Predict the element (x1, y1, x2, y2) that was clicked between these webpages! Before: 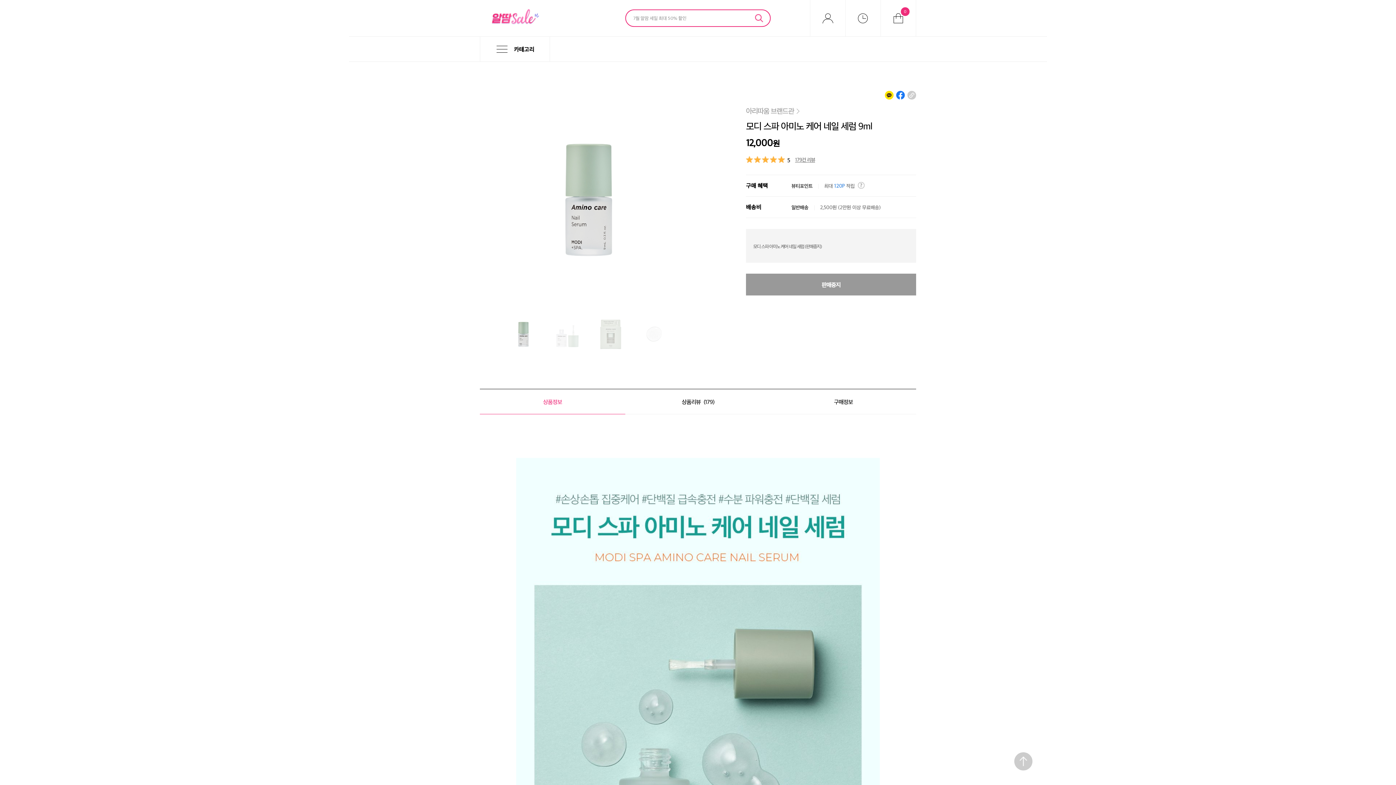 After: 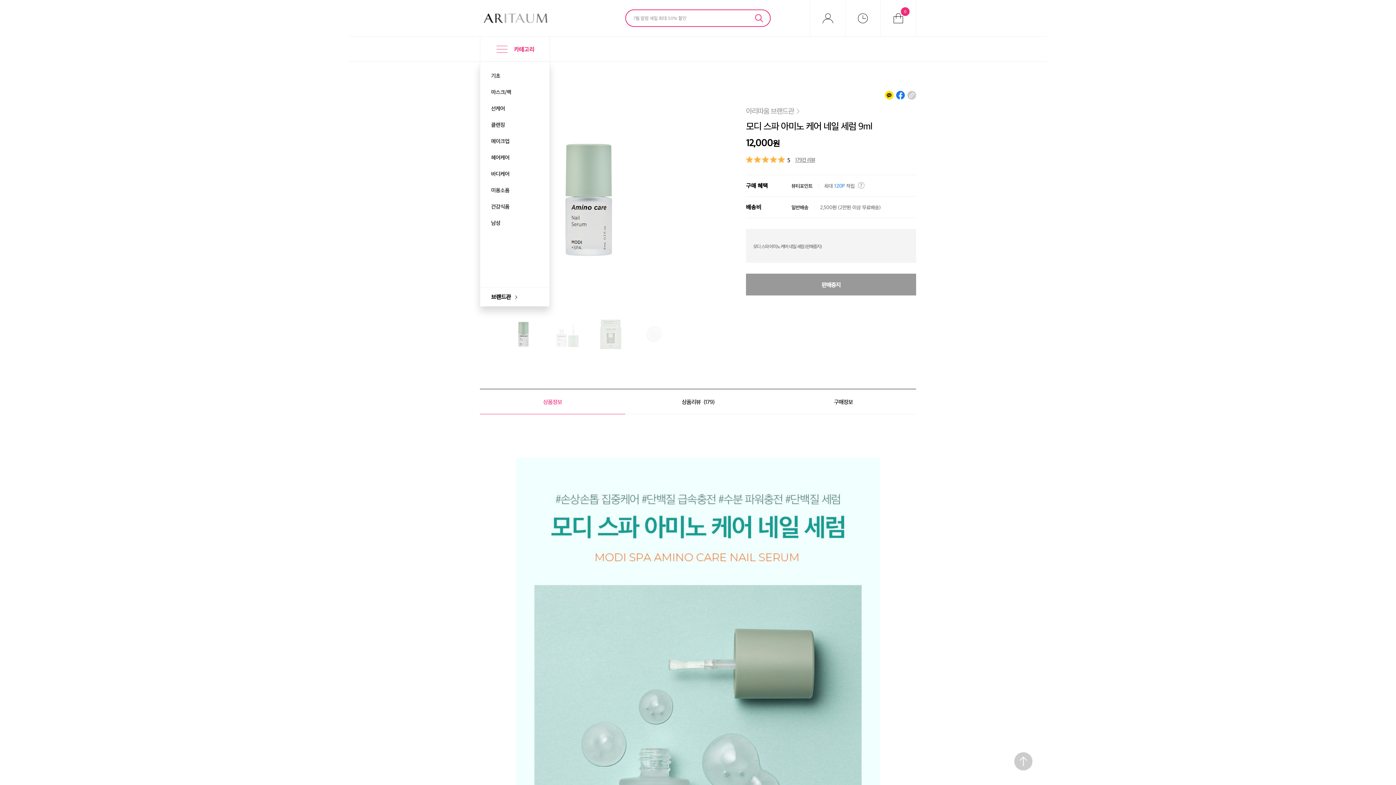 Action: label: 카테고리 bbox: (480, 36, 549, 61)